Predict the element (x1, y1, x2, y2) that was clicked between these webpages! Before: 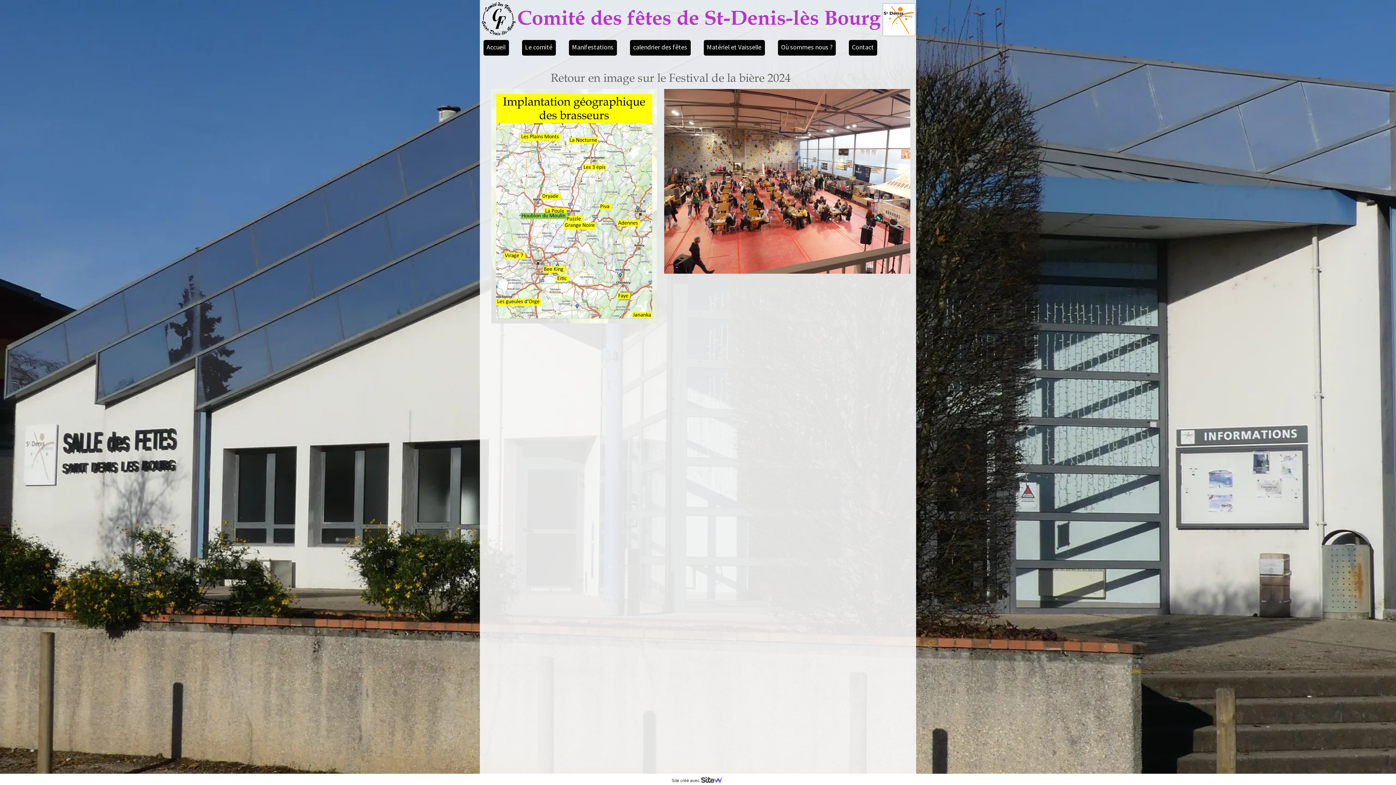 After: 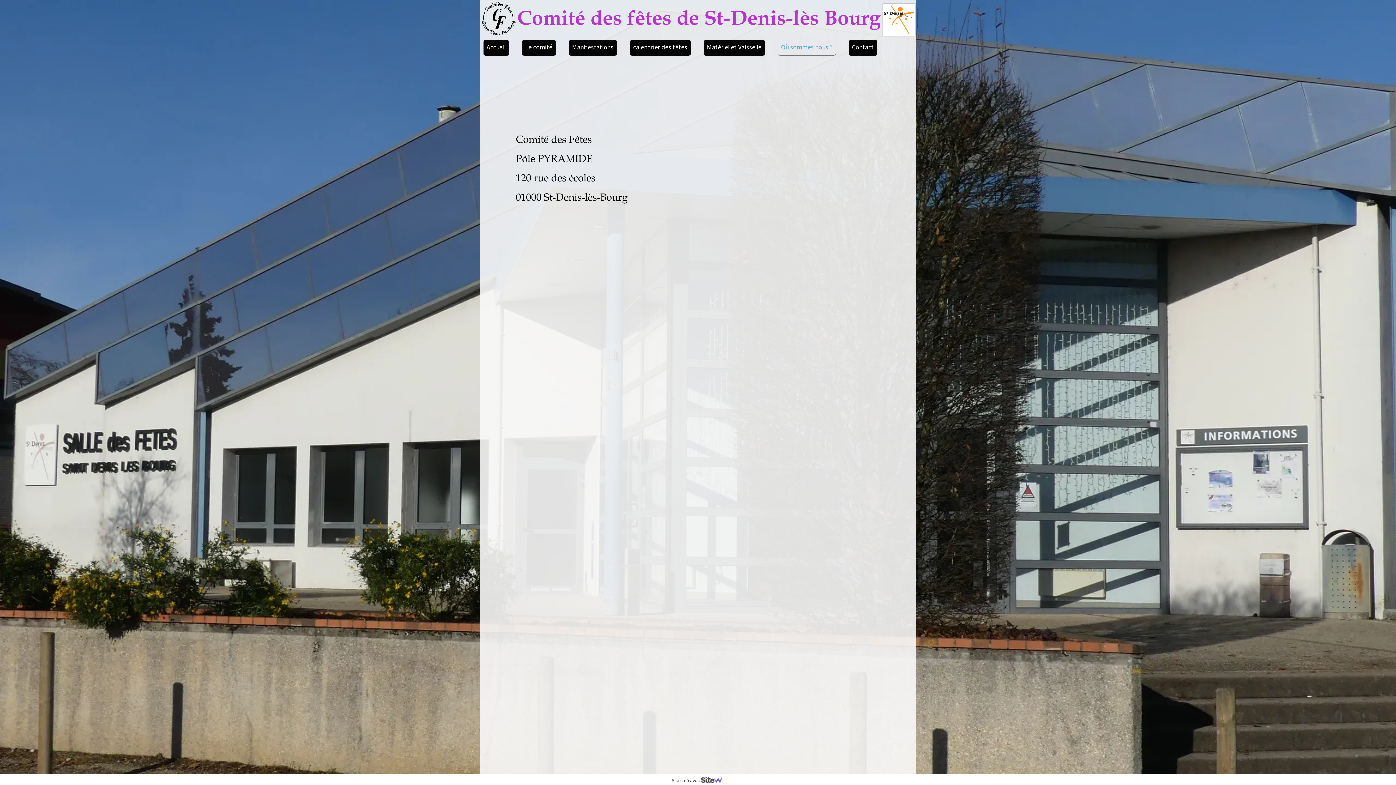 Action: label: Où sommes nous ? bbox: (778, 40, 835, 55)